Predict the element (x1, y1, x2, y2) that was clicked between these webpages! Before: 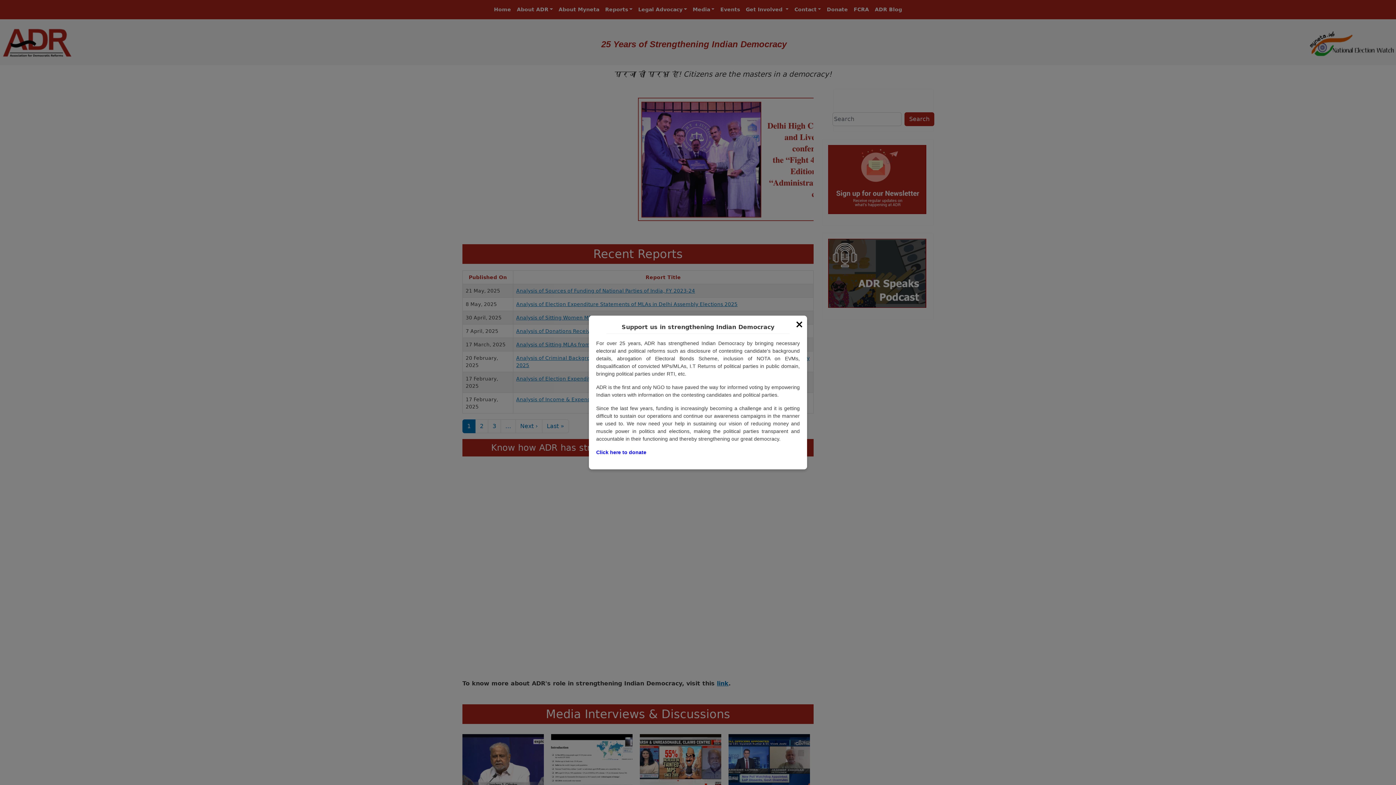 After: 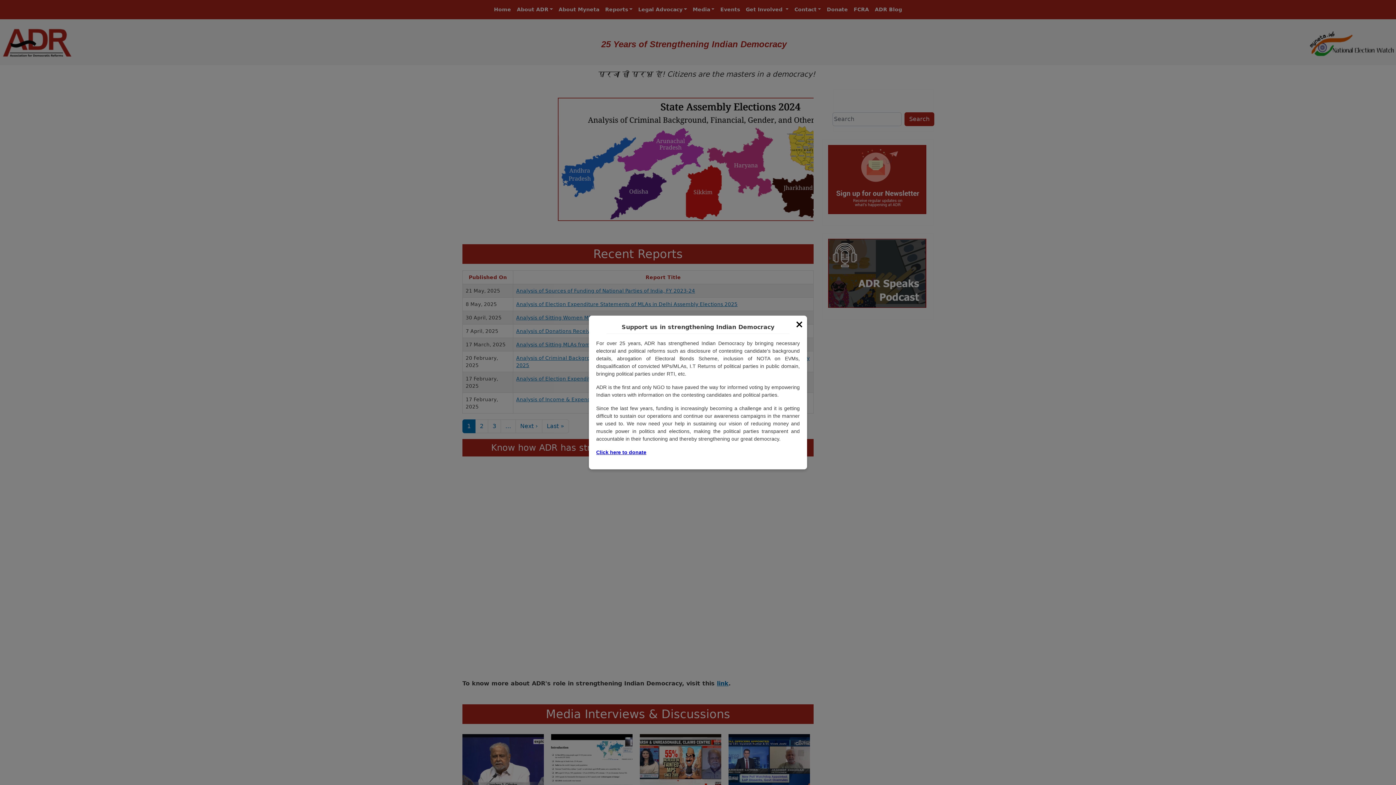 Action: bbox: (596, 449, 646, 455) label: Click here to donate